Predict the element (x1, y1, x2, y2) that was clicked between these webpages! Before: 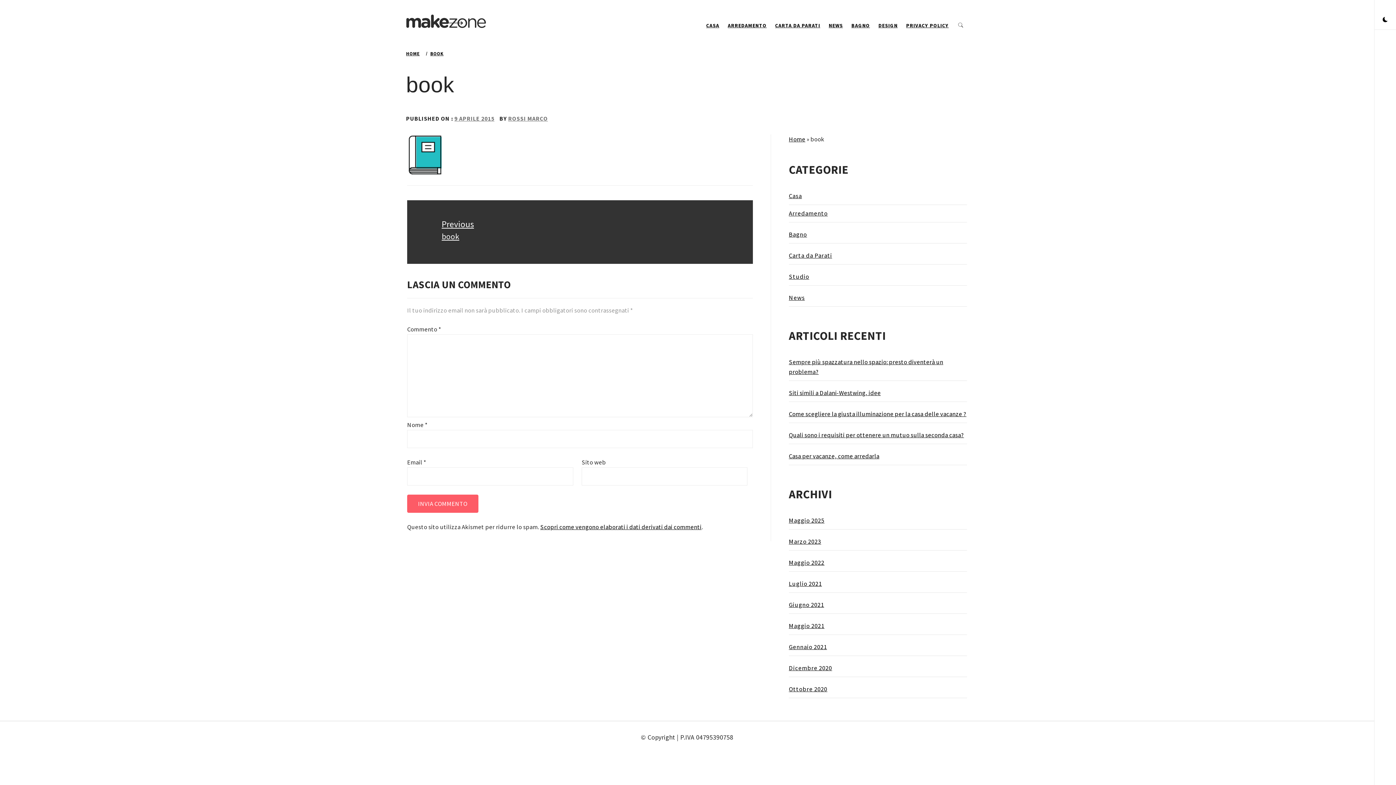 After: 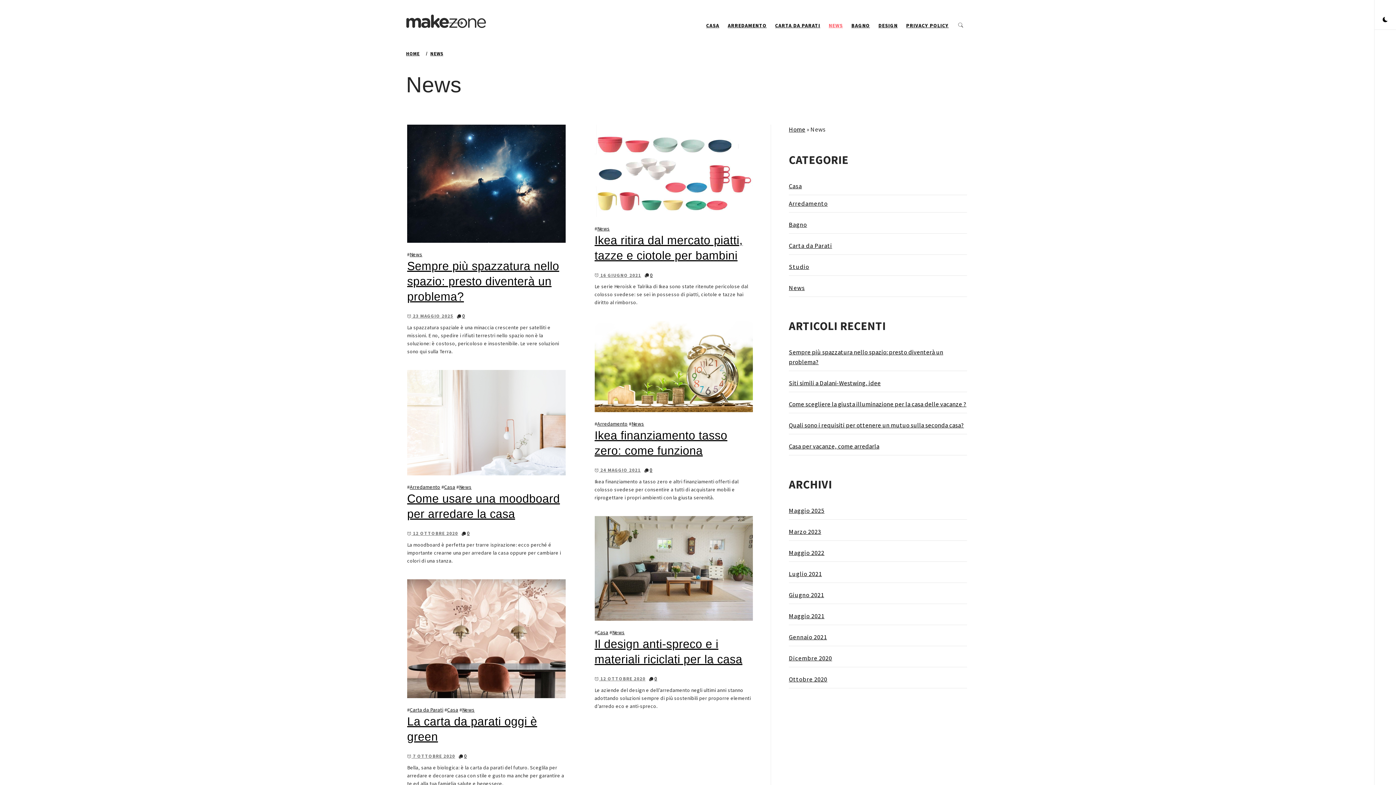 Action: label: News bbox: (789, 289, 967, 306)